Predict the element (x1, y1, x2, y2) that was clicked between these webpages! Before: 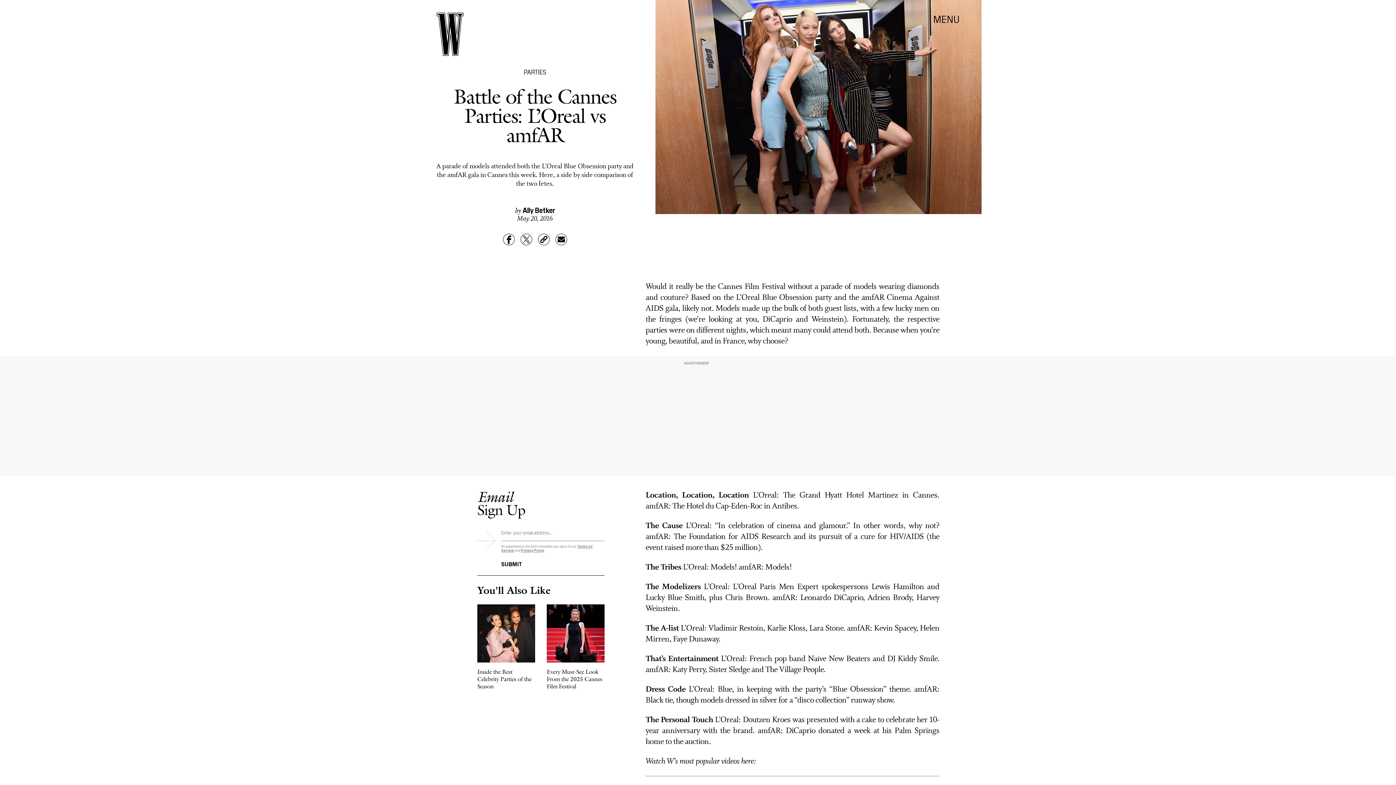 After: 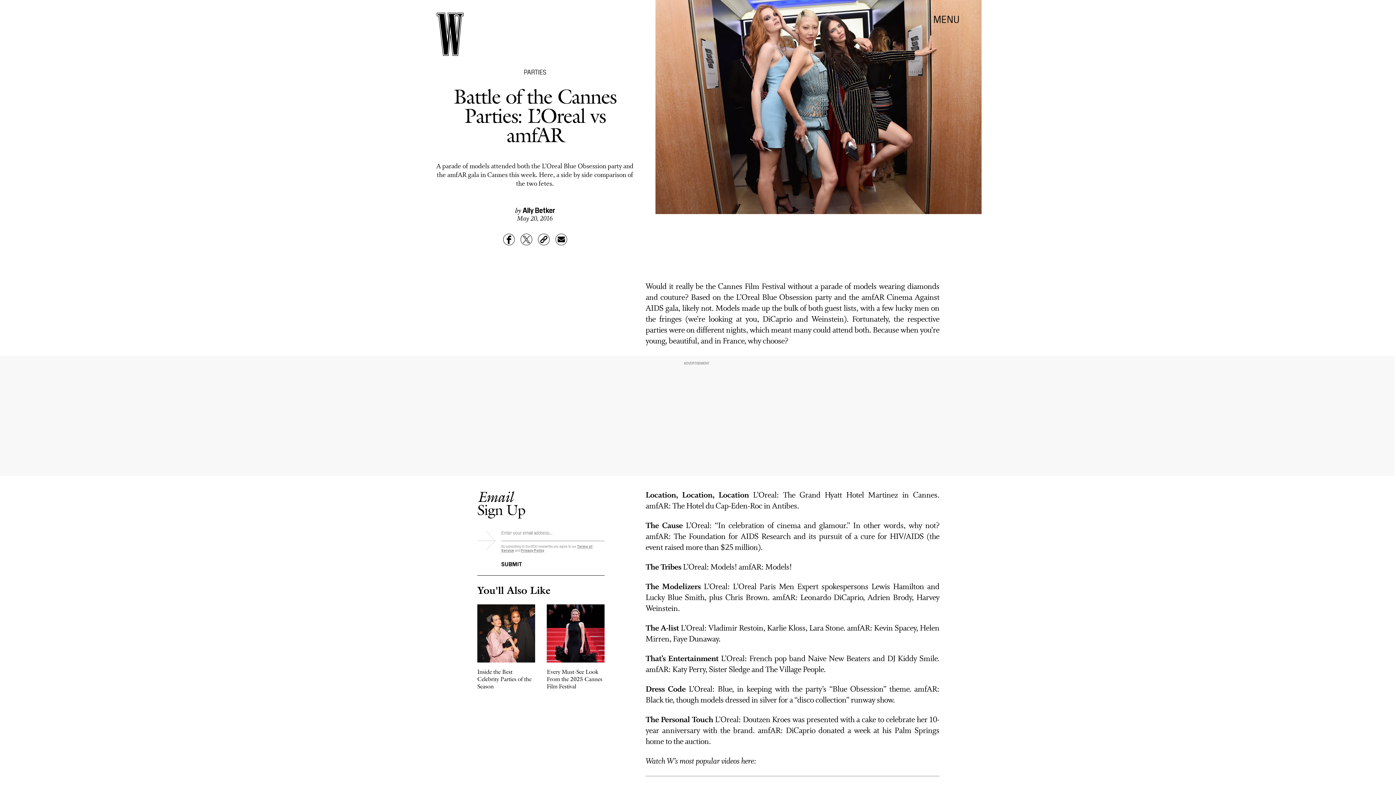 Action: bbox: (521, 548, 544, 552) label: Privacy Policy